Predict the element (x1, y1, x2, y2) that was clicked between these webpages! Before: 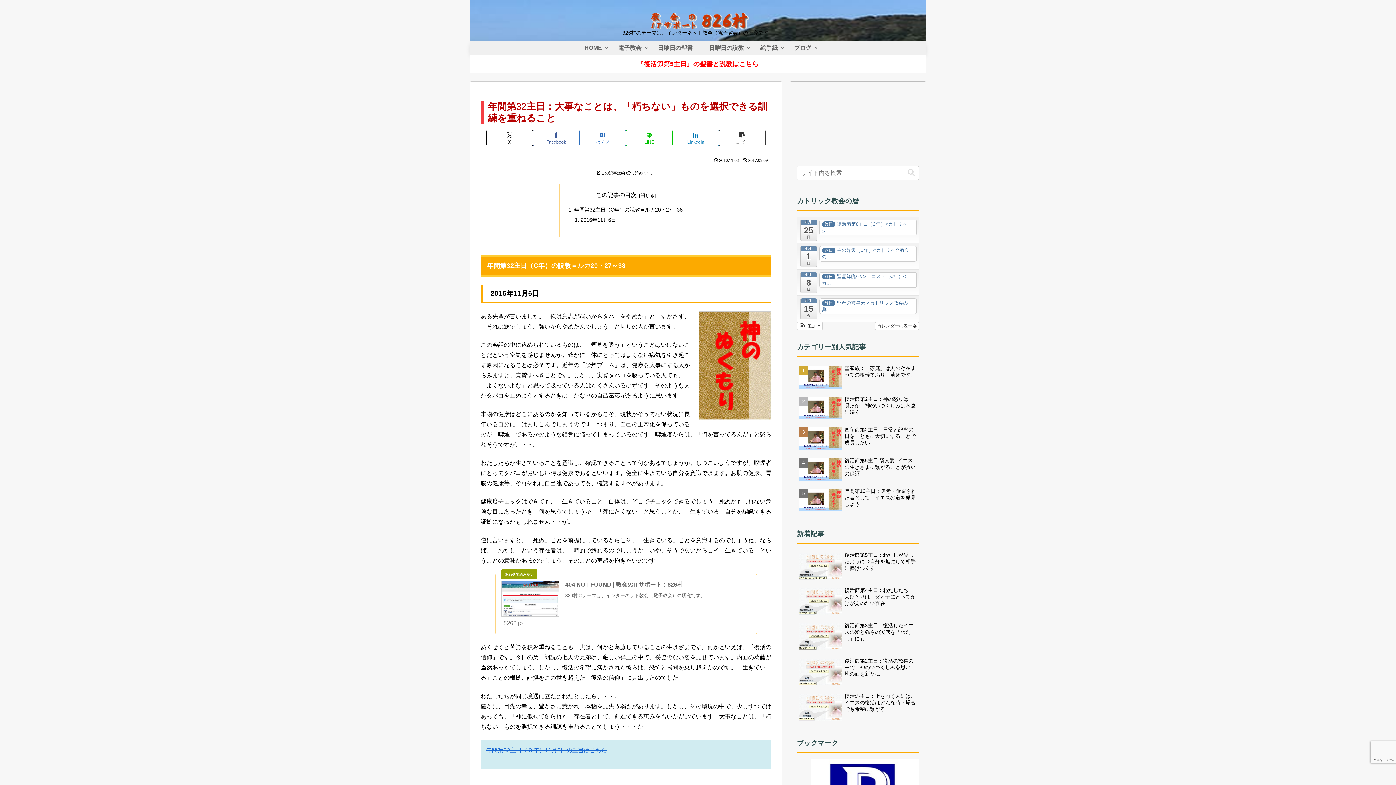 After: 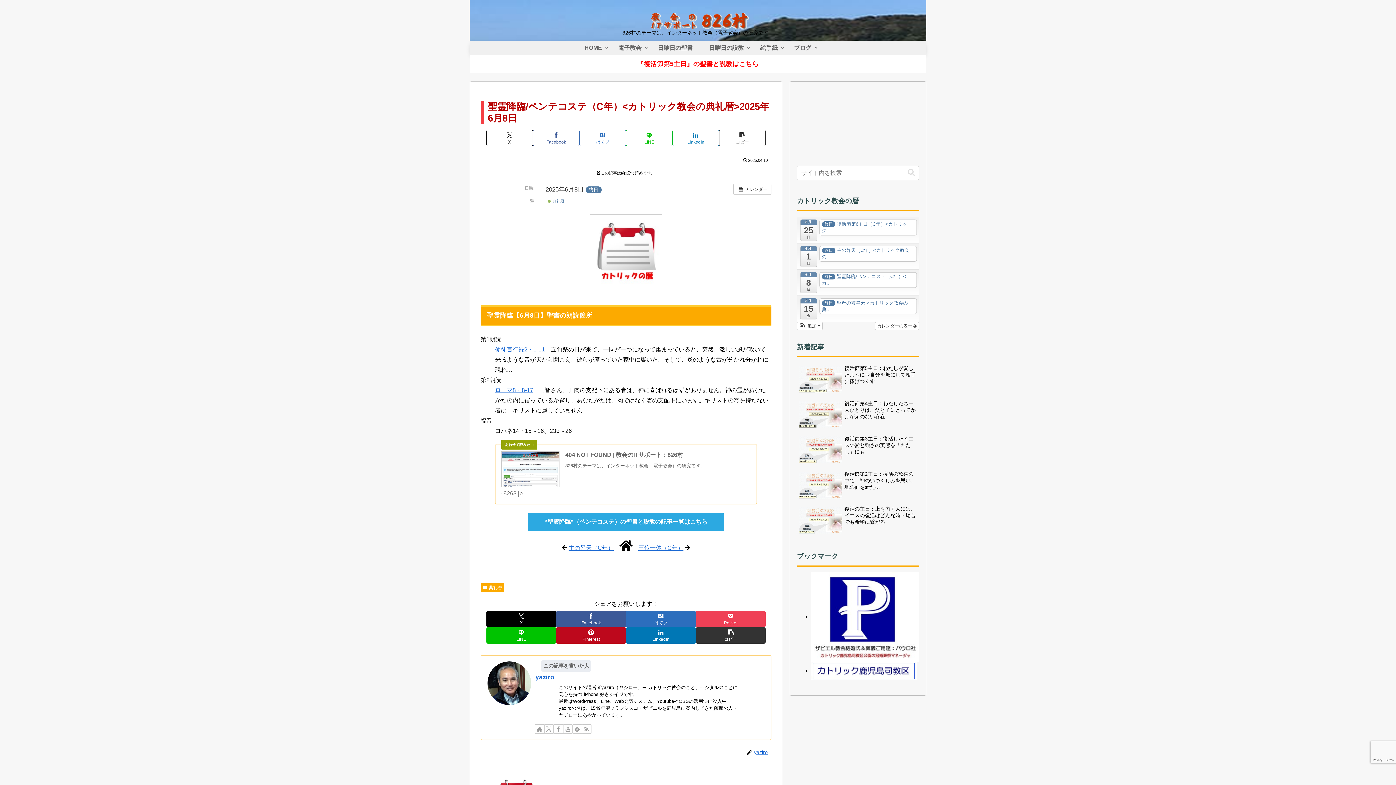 Action: bbox: (819, 272, 916, 287) label: 終日 聖霊降臨/ペンテコステ（C年）<カ...